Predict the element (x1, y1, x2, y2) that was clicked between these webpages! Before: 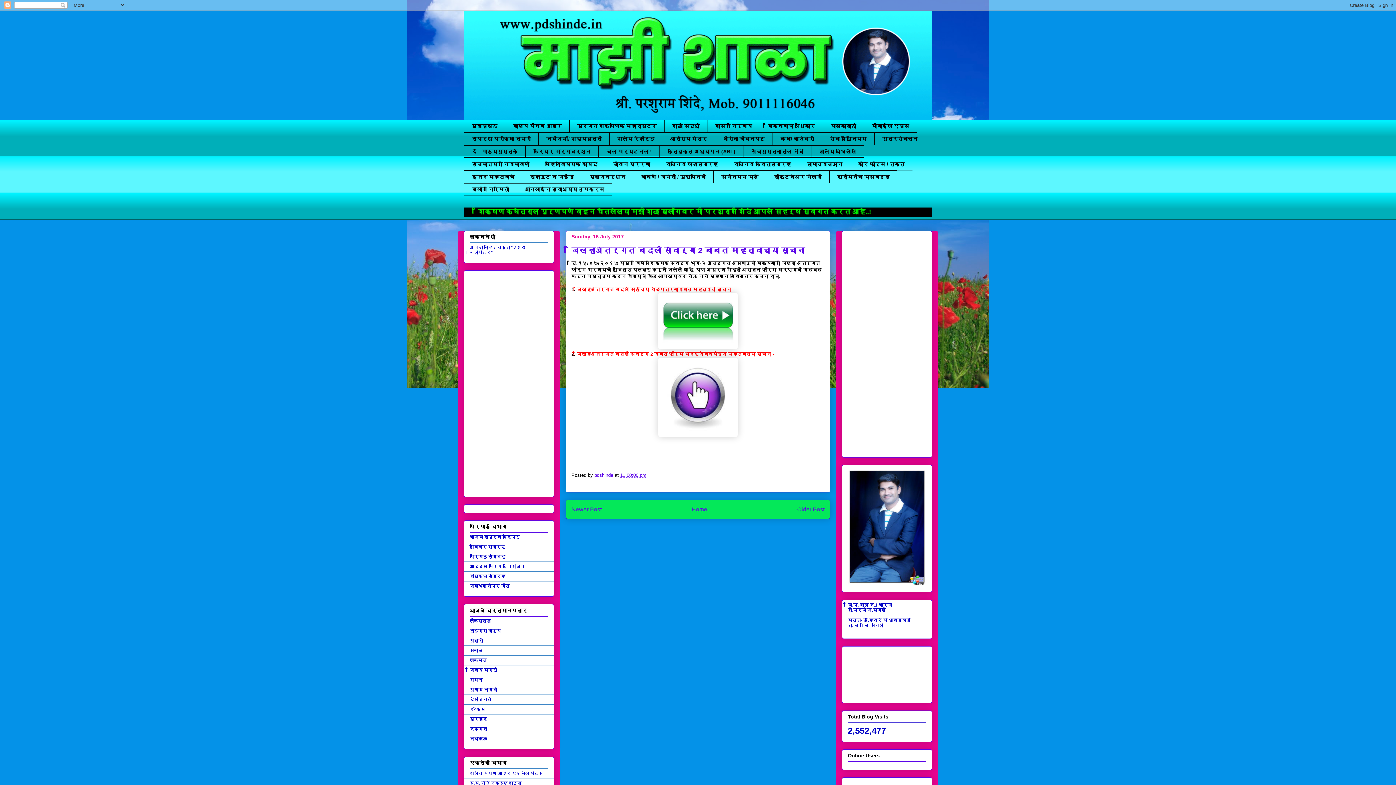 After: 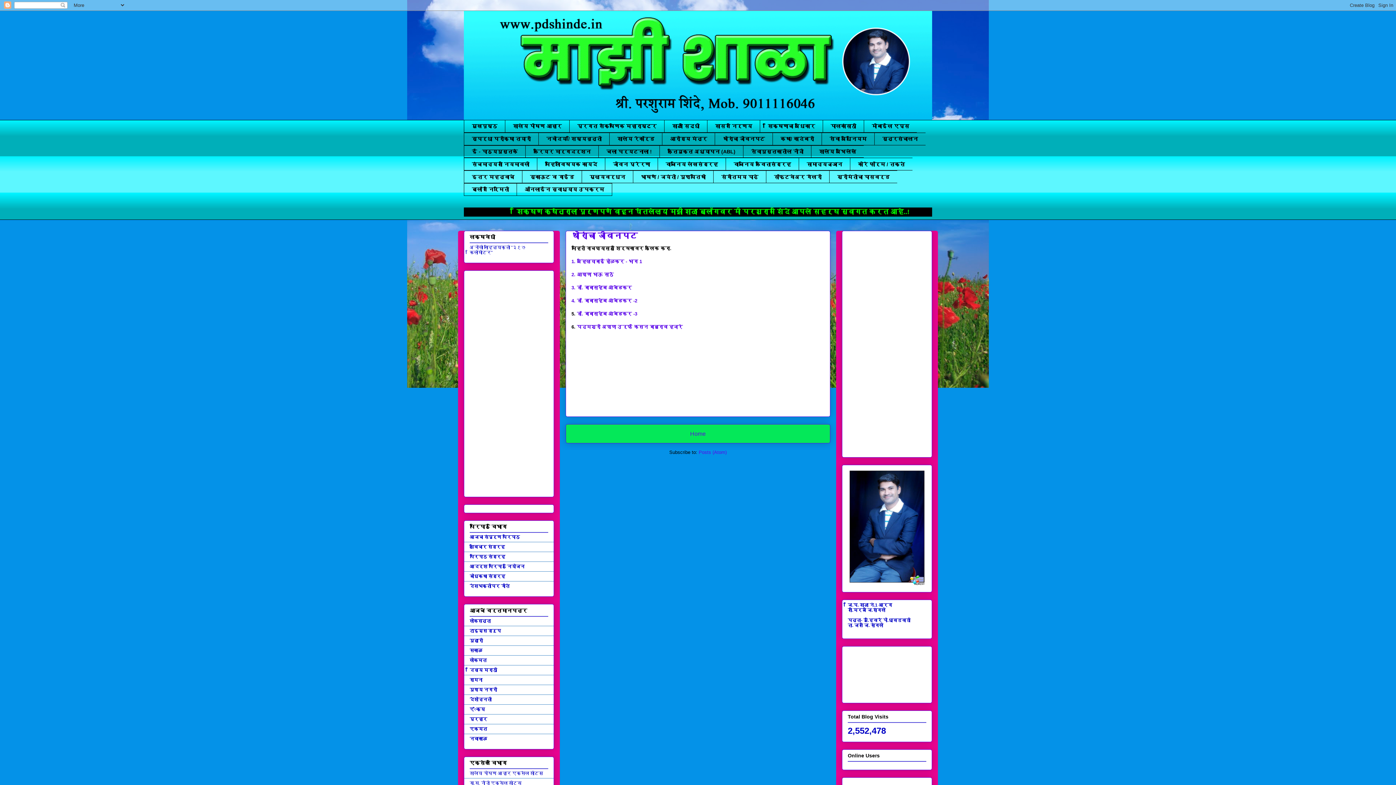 Action: bbox: (714, 132, 772, 145) label: थोरांचा जीवनपट